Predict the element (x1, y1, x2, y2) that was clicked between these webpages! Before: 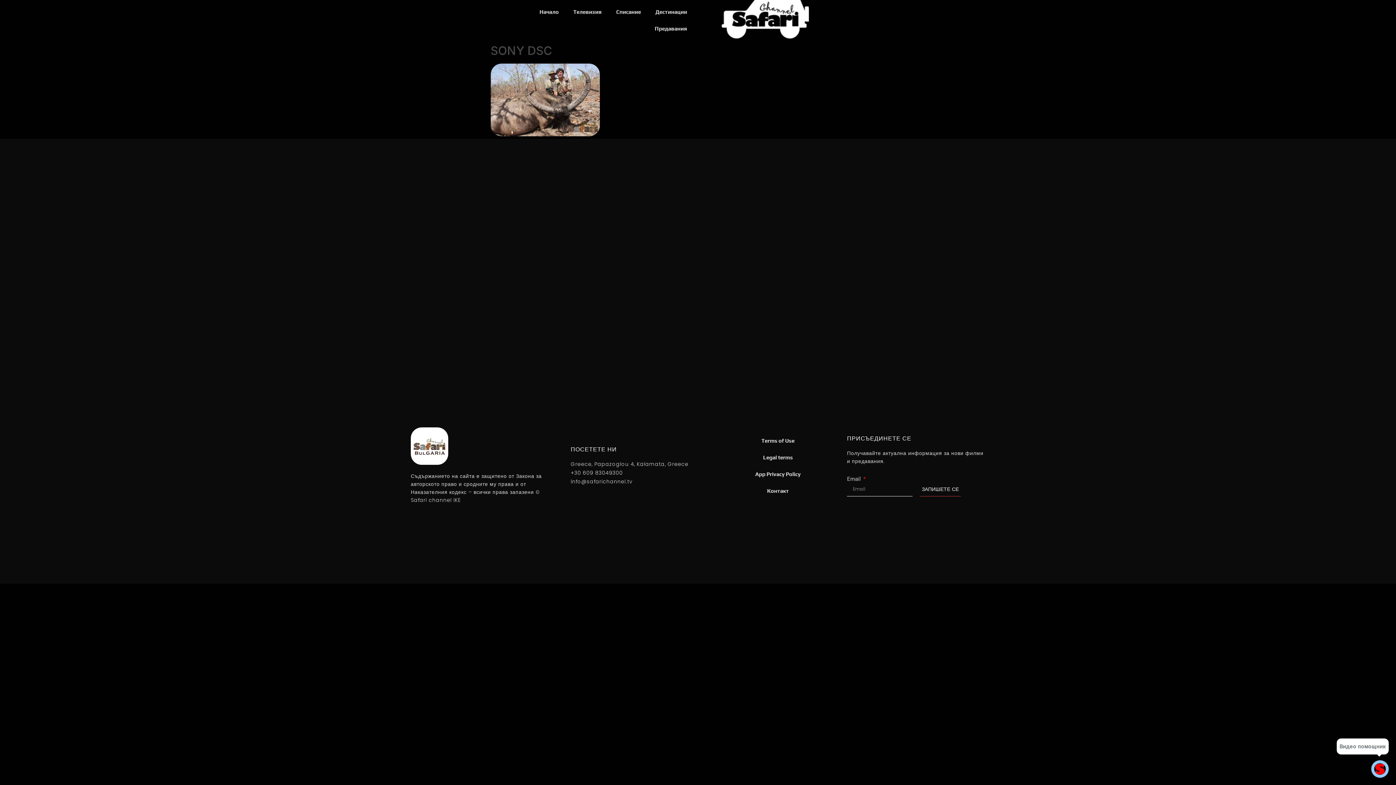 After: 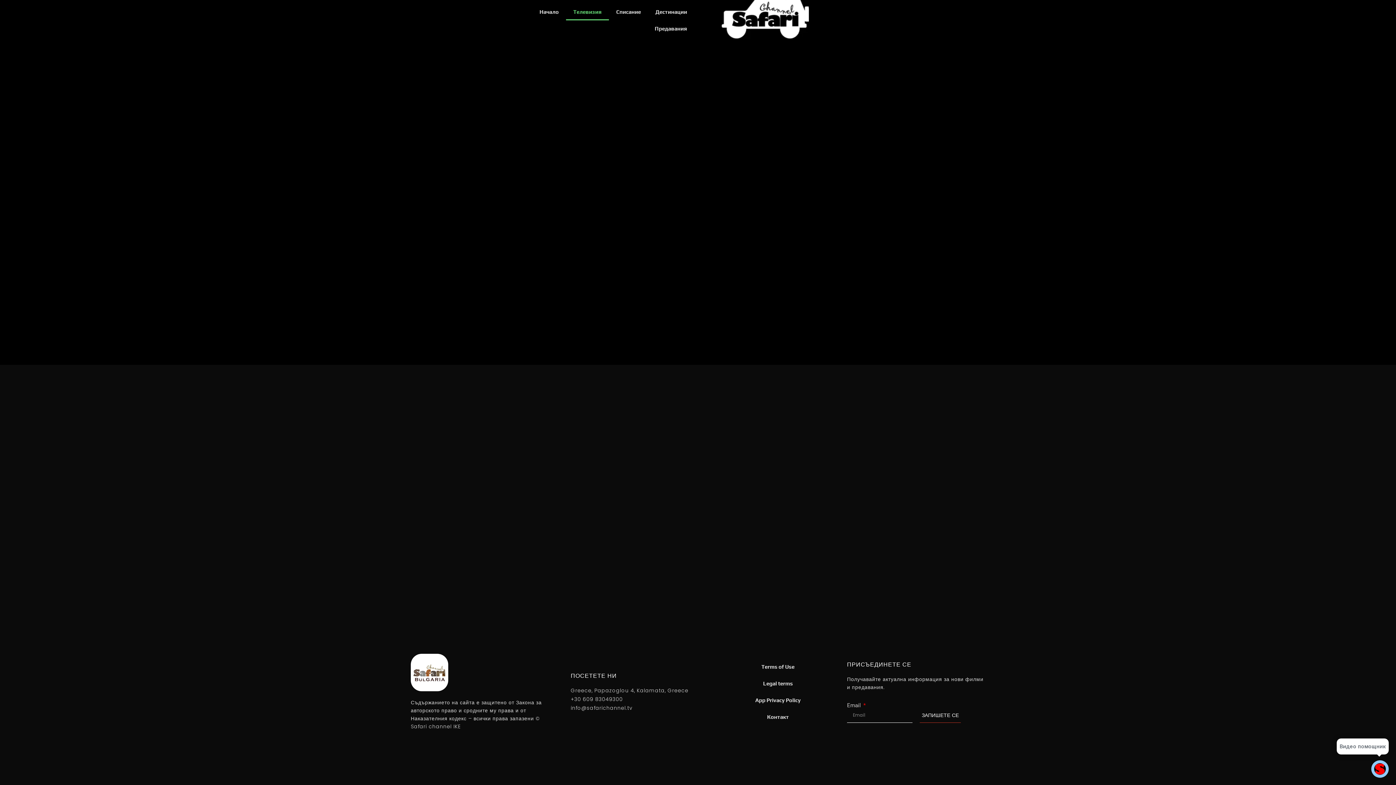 Action: bbox: (566, 3, 609, 20) label: Телевизия